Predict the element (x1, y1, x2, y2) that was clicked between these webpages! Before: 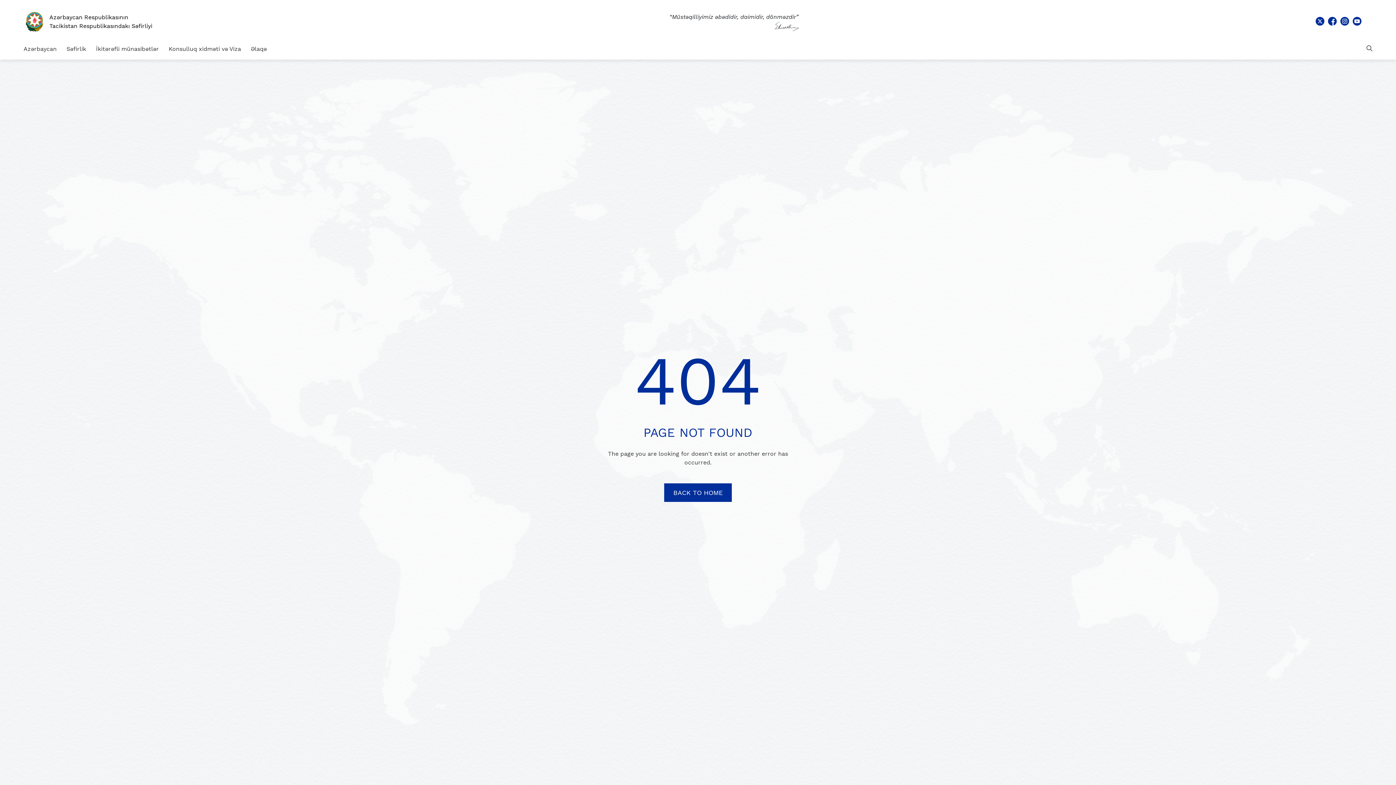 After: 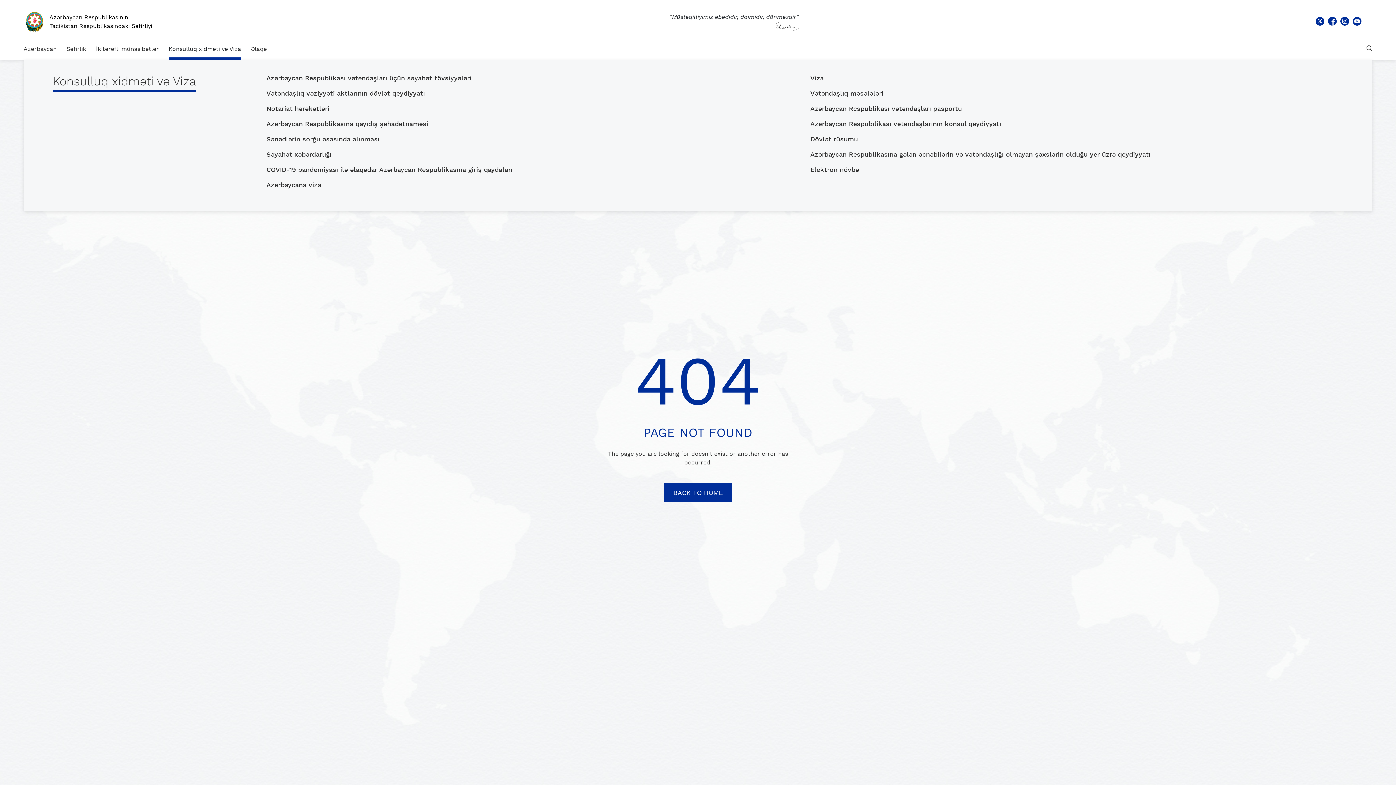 Action: bbox: (168, 38, 241, 59) label: Konsulluq xidməti və Viza